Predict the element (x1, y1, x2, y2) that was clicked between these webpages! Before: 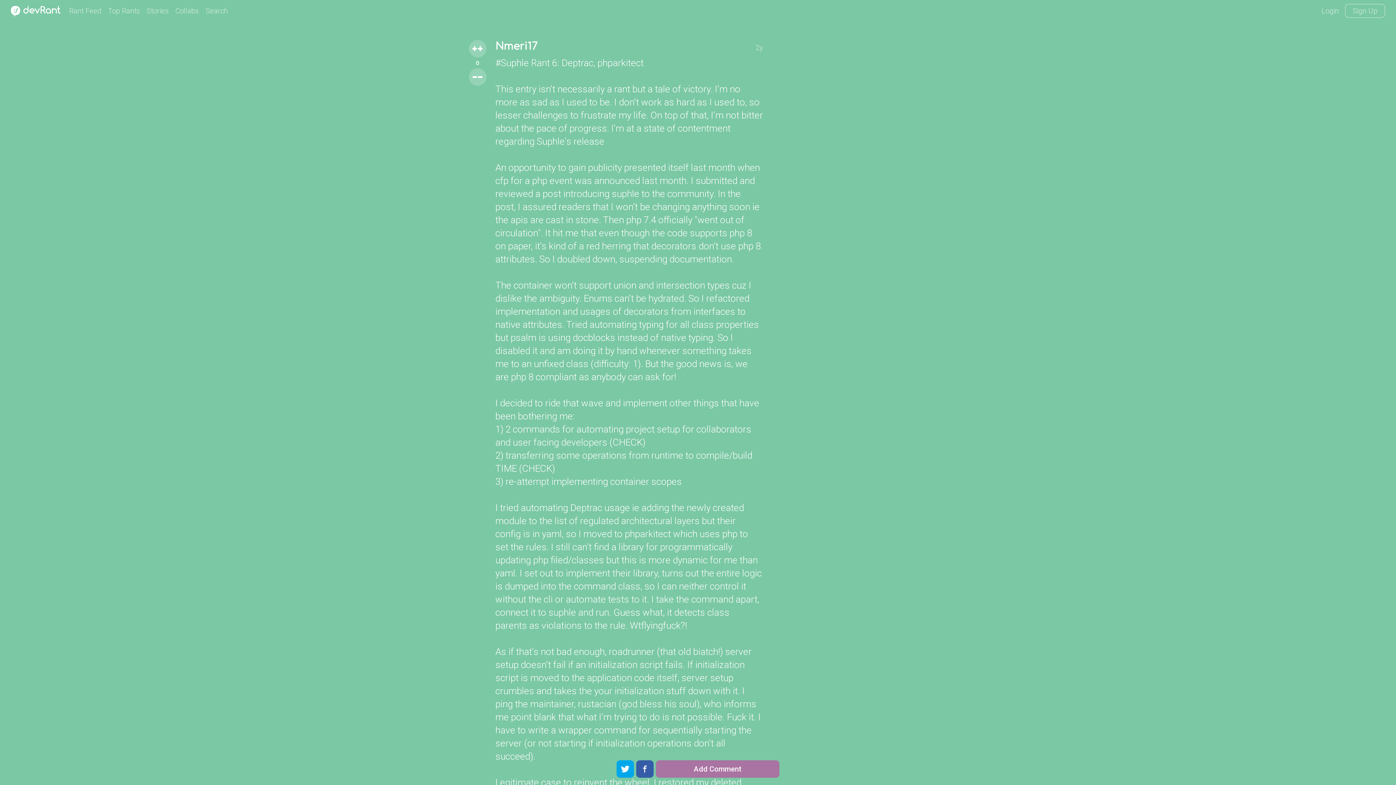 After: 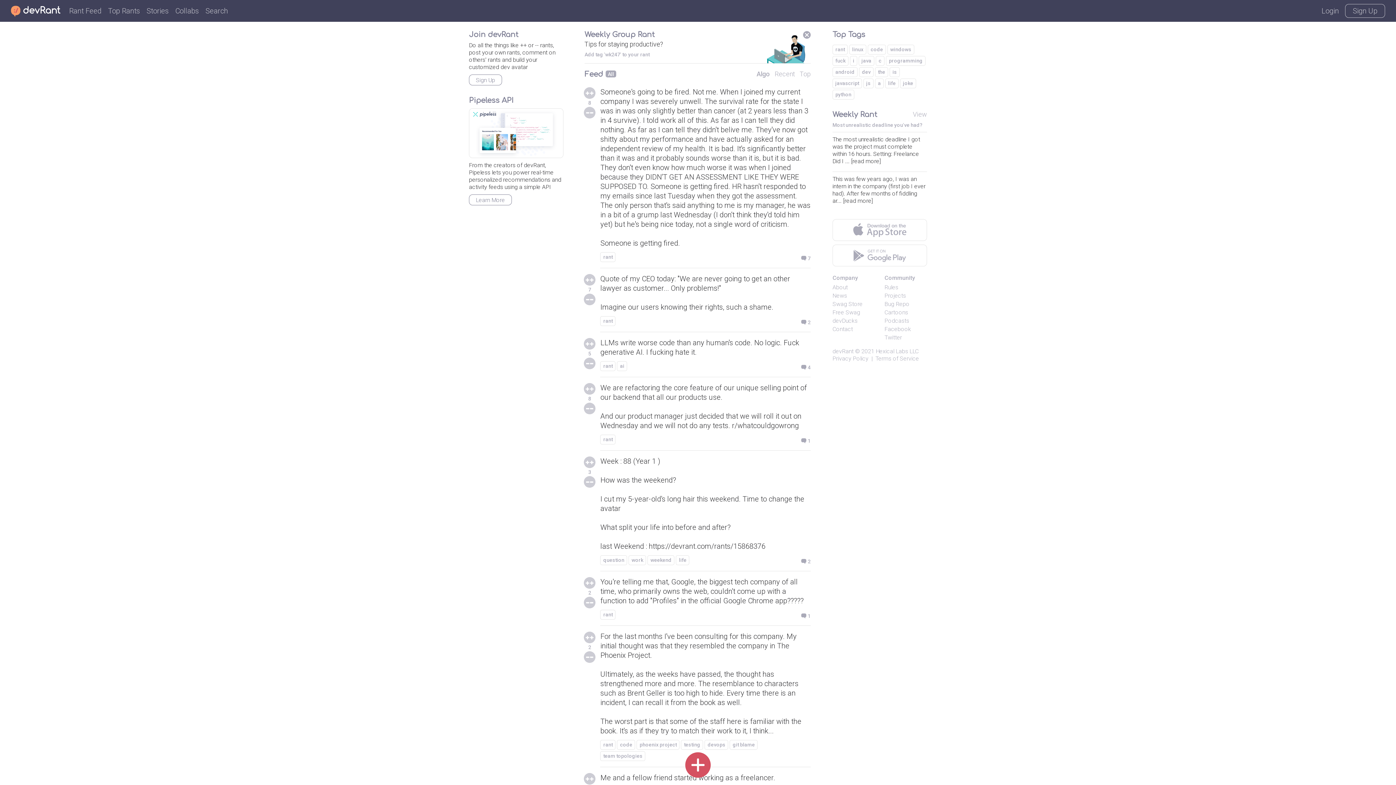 Action: label: Rant Feed bbox: (69, 6, 101, 15)